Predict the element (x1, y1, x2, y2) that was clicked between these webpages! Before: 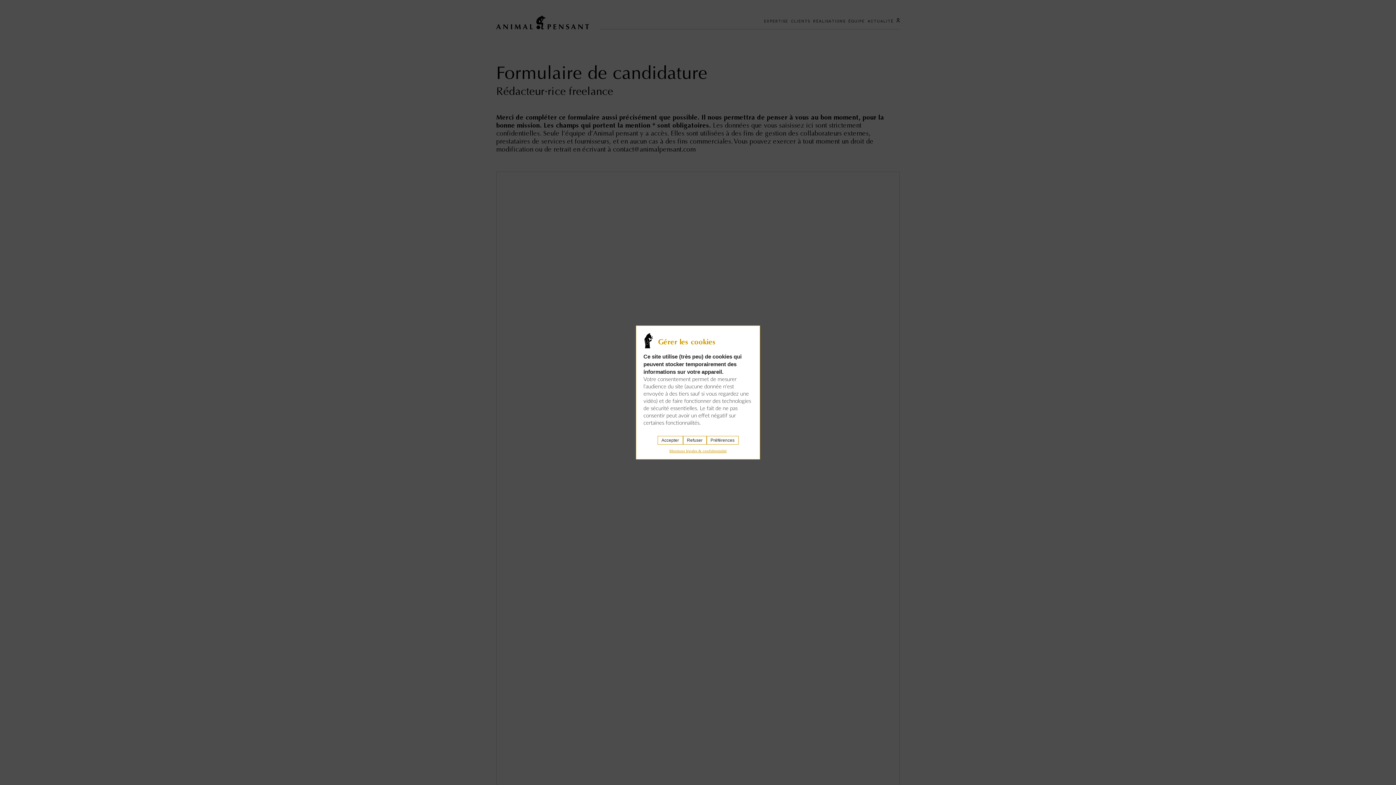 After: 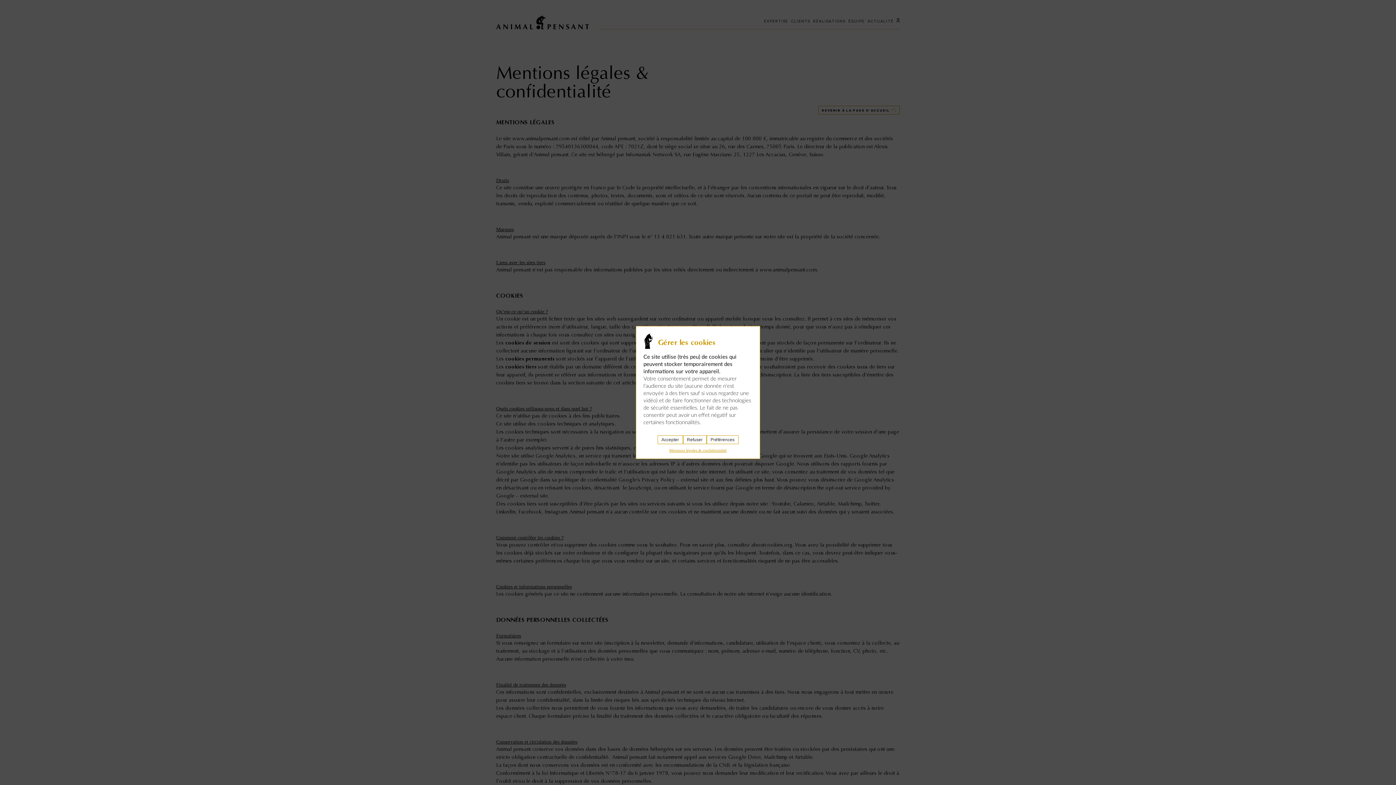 Action: label: Mentions légales & confidentialité bbox: (669, 448, 726, 454)